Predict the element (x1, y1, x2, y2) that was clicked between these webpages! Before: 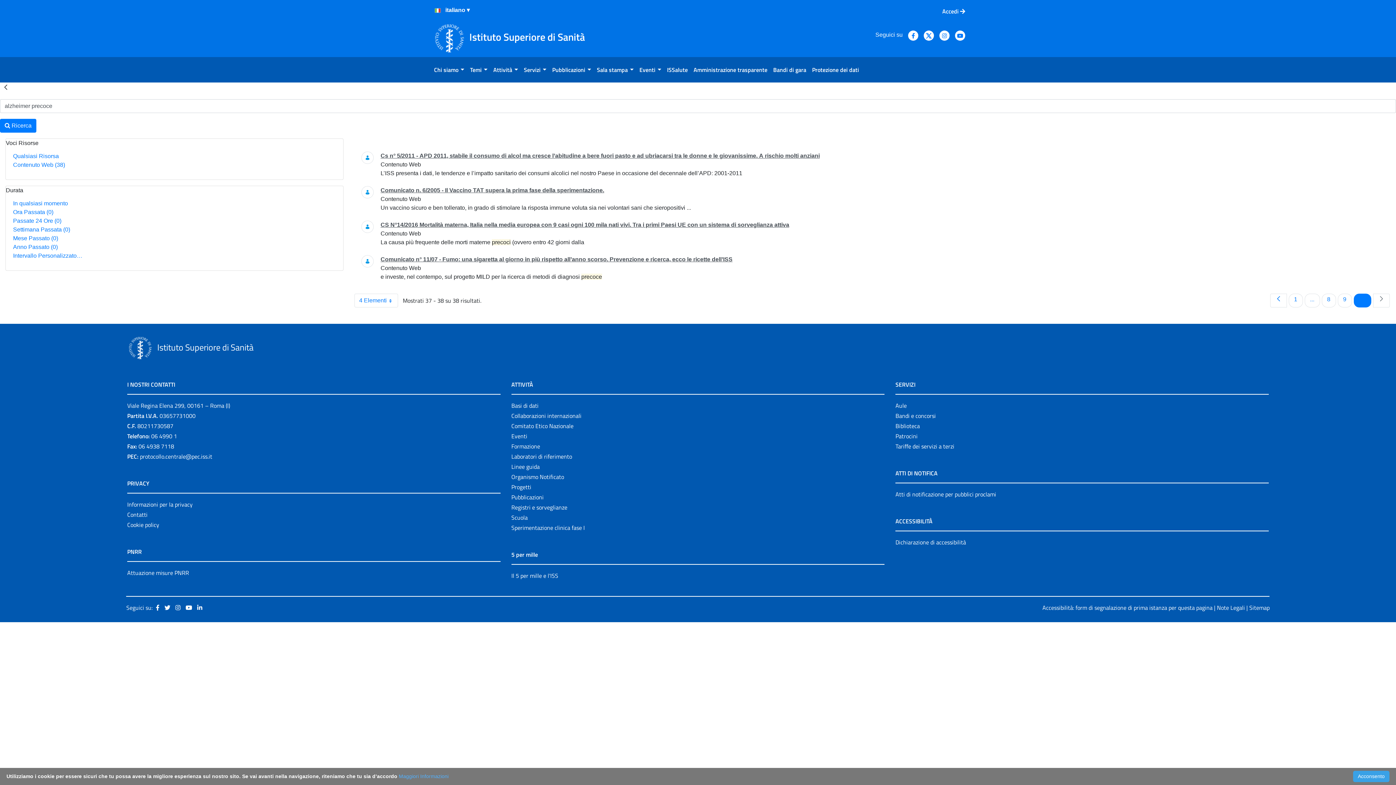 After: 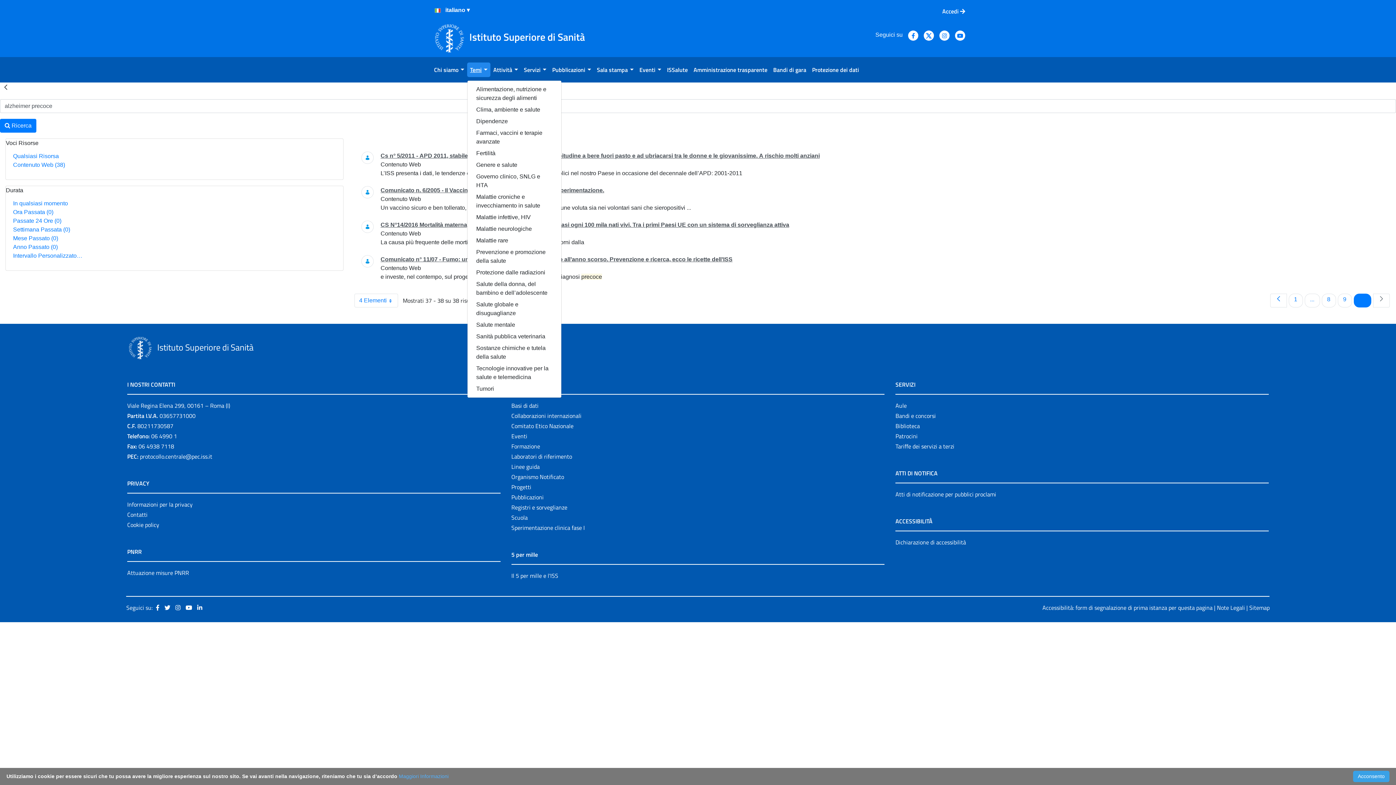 Action: bbox: (467, 62, 490, 77) label: Temi